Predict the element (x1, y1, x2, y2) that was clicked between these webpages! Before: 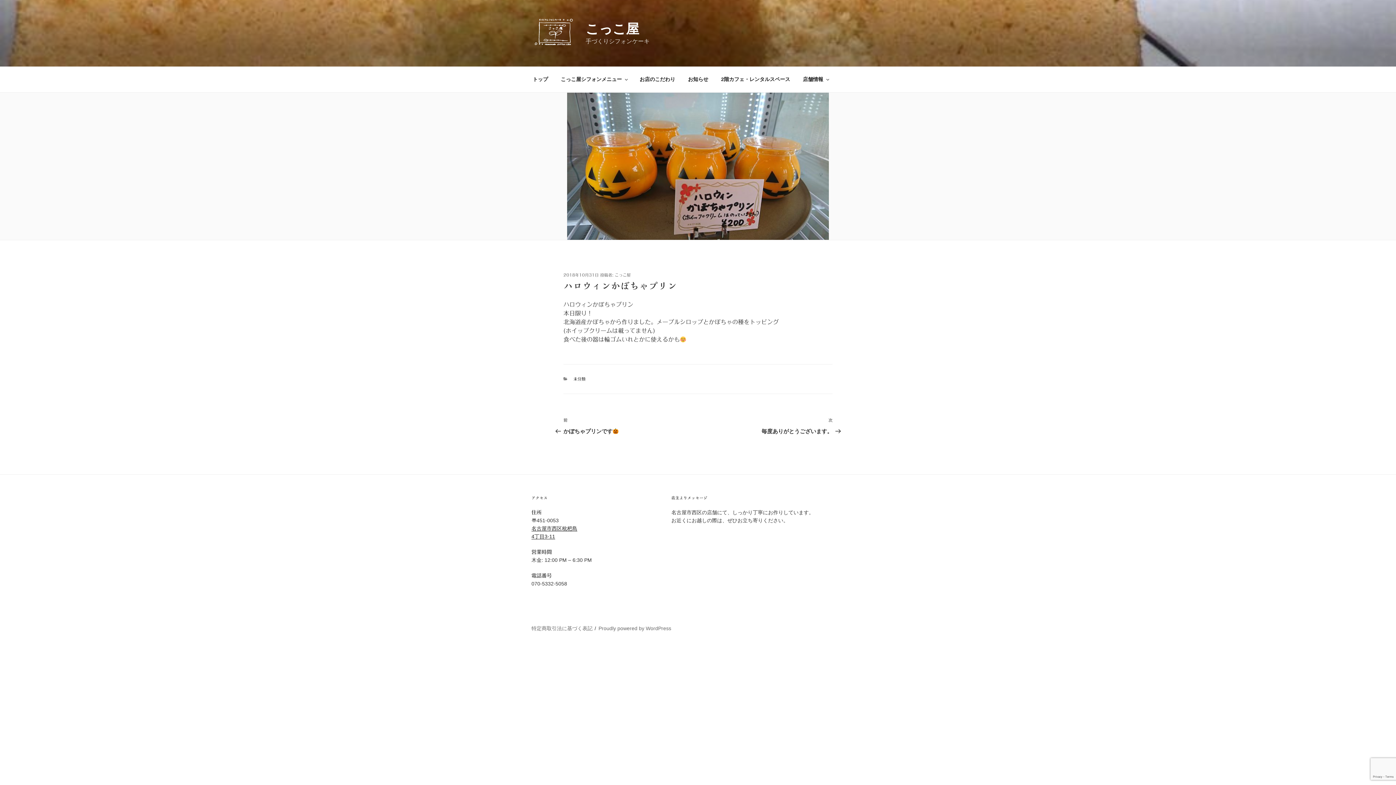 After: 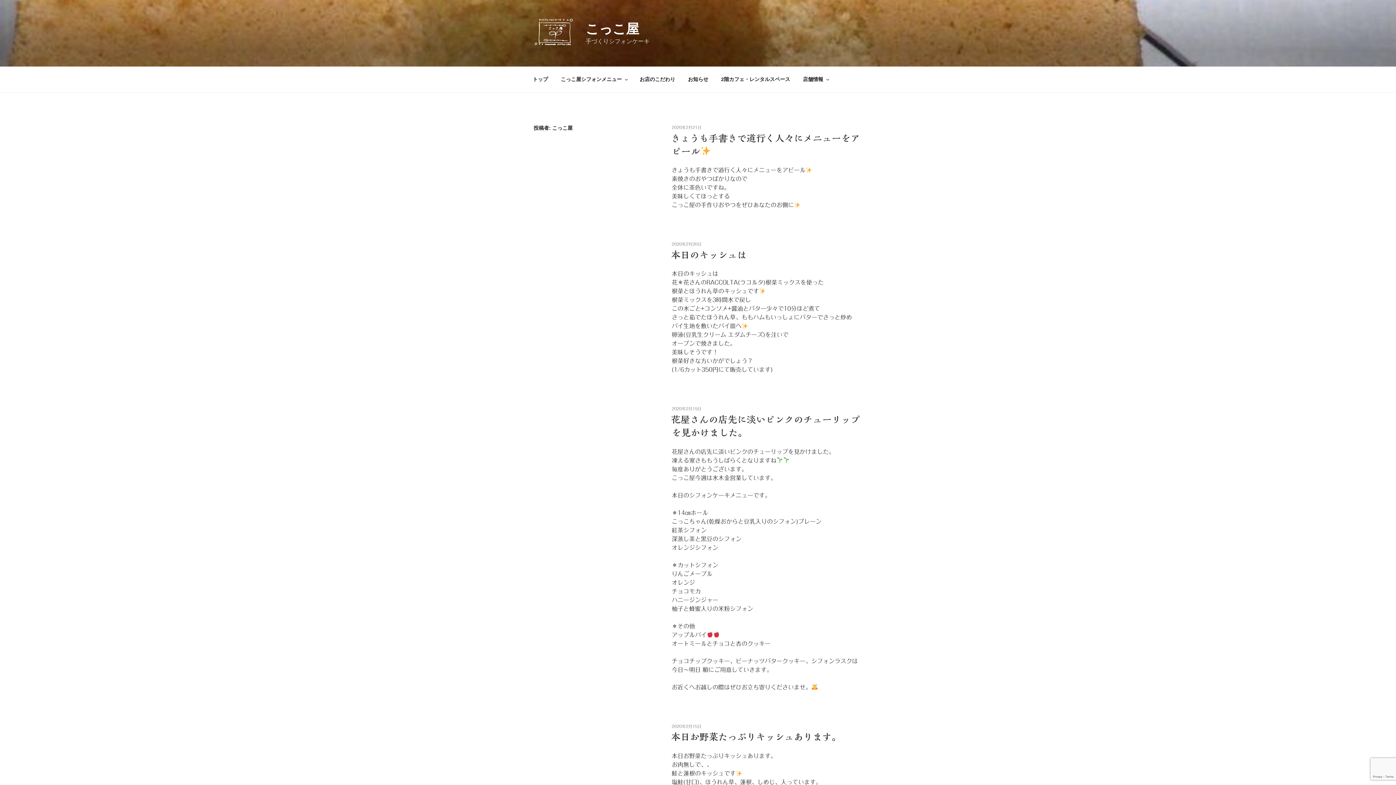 Action: label: こっこ屋 bbox: (614, 273, 630, 277)